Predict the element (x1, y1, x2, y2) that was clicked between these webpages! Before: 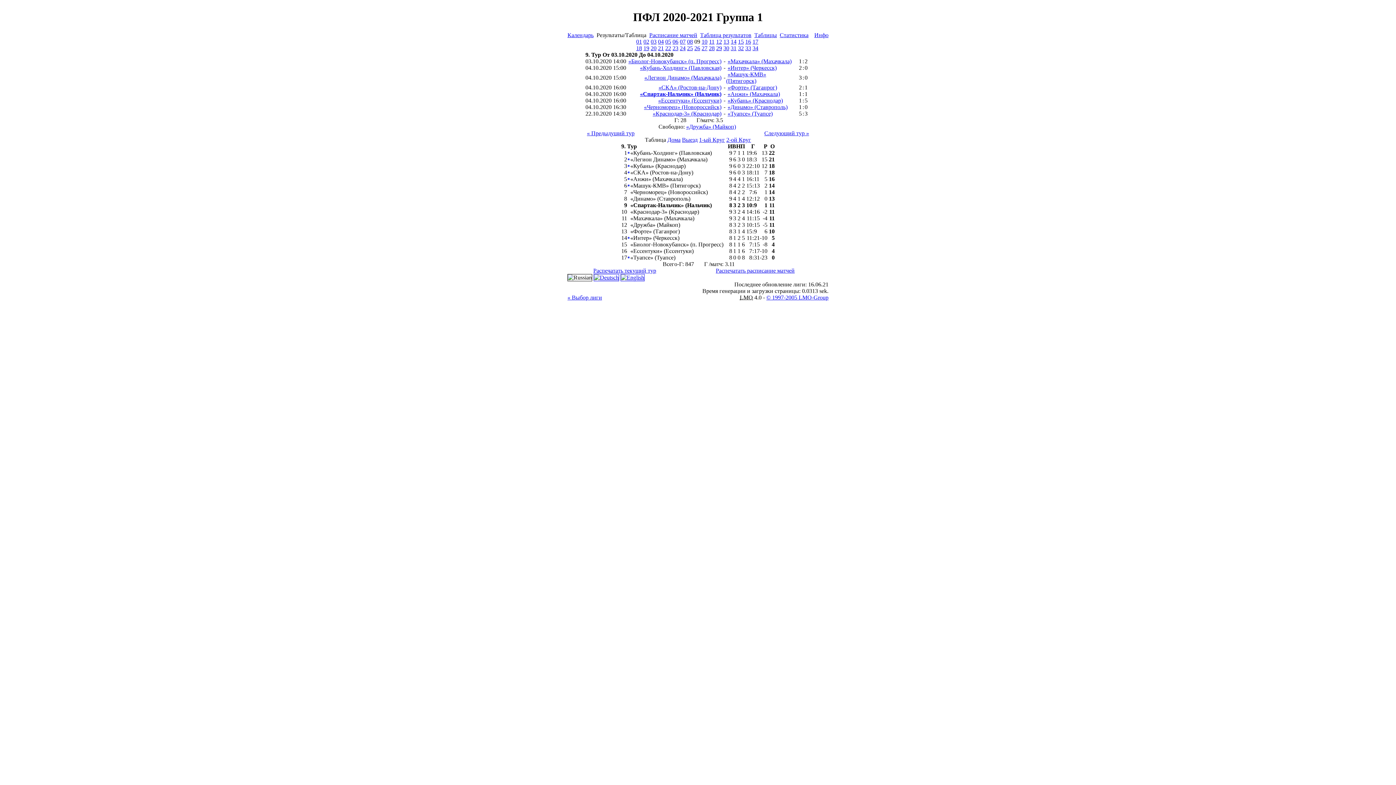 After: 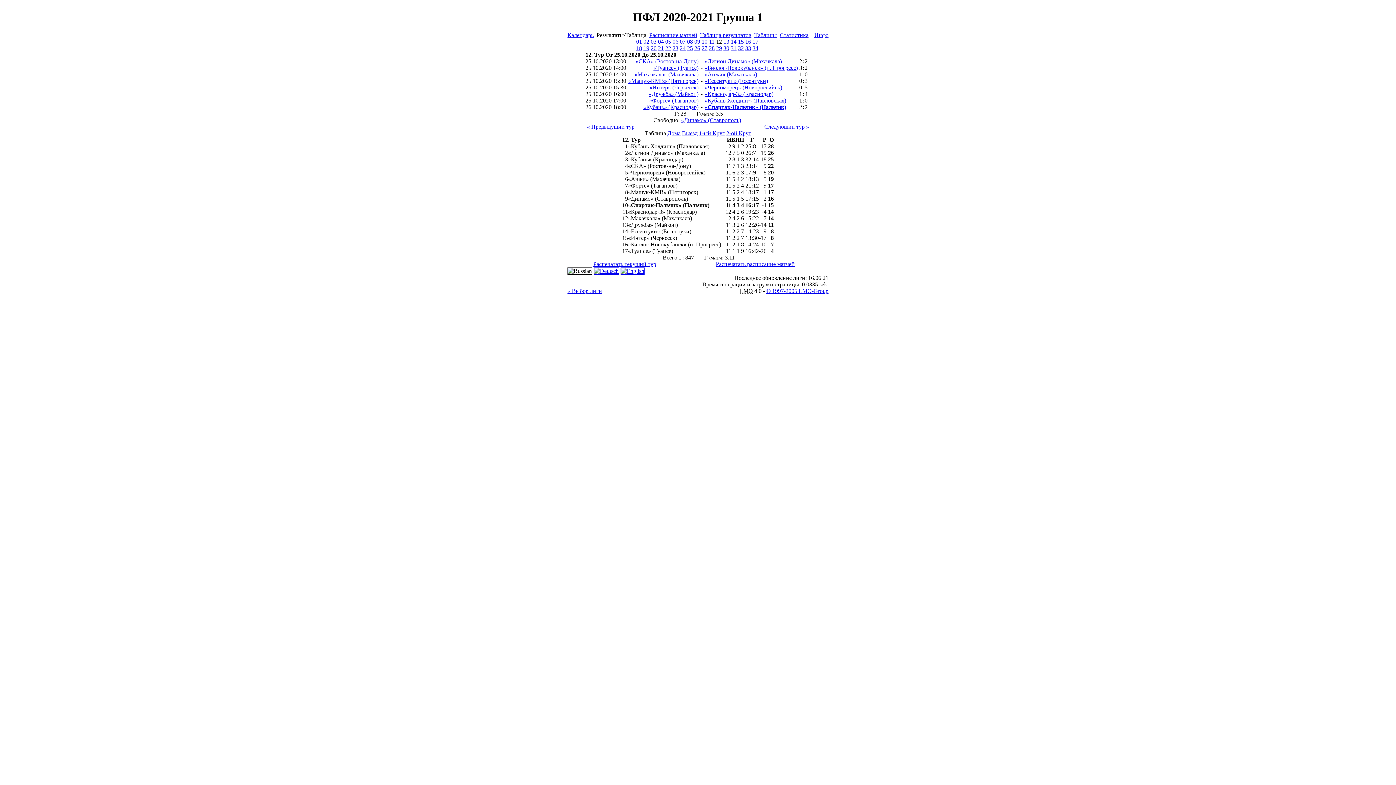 Action: bbox: (716, 38, 722, 44) label: 12